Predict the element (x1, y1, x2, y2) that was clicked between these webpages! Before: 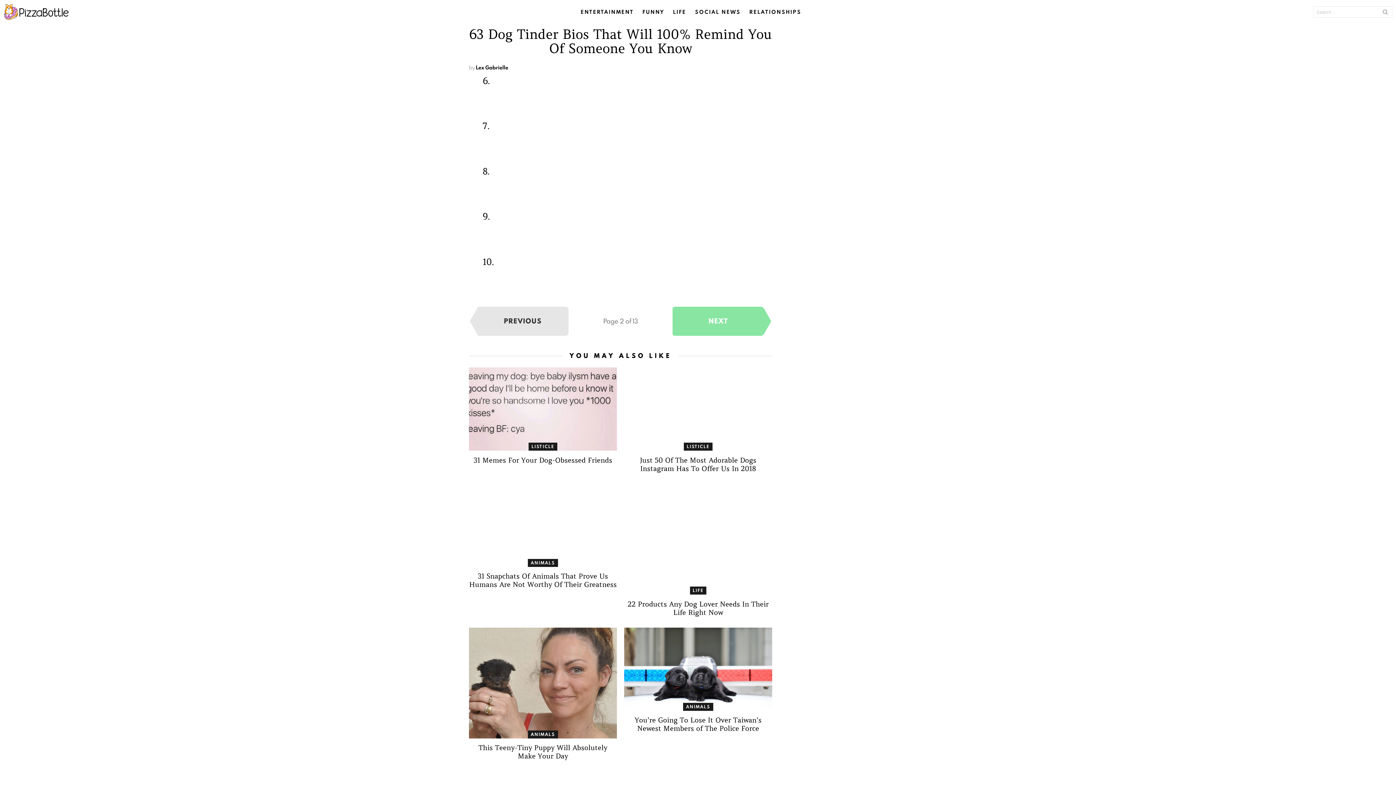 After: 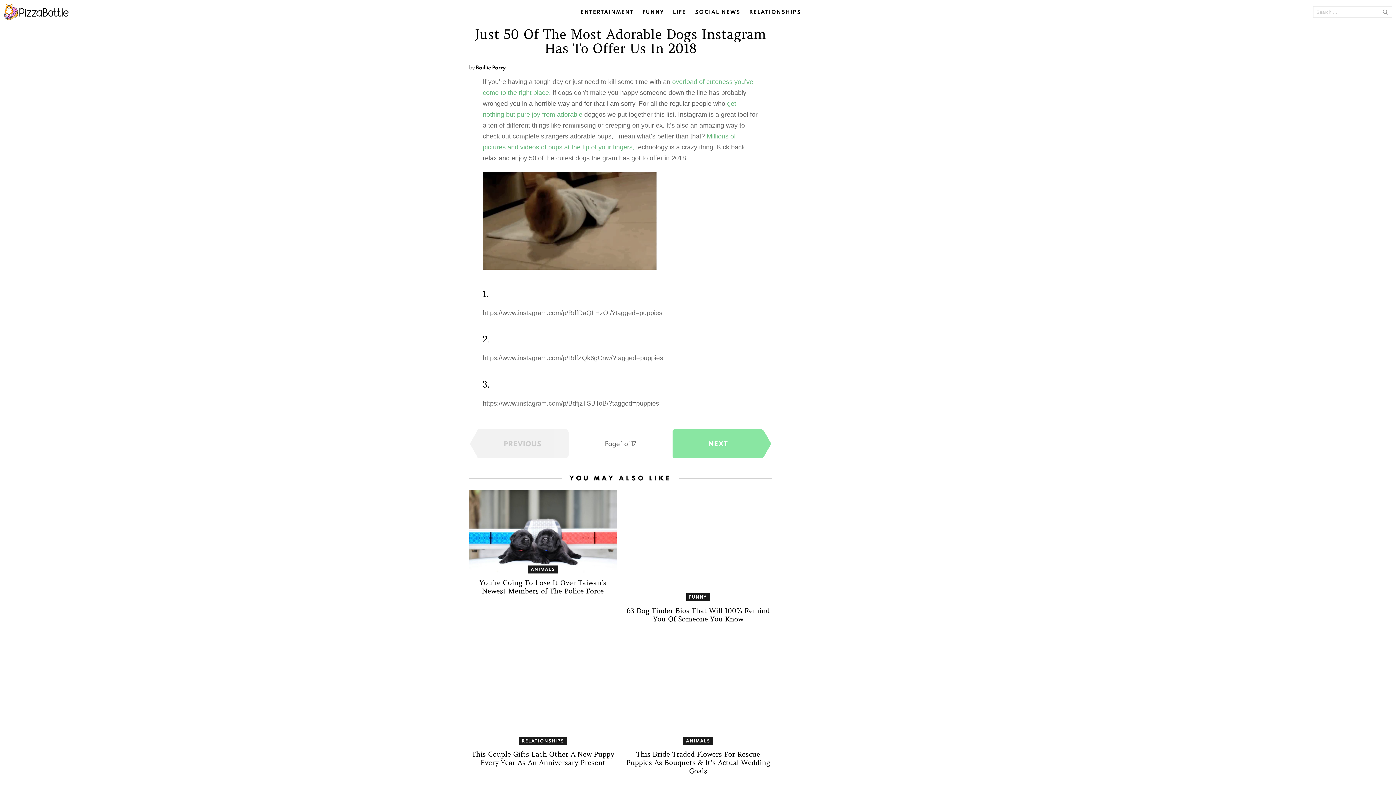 Action: bbox: (640, 456, 756, 472) label: Just 50 Of The Most Adorable Dogs Instagram Has To Offer Us In 2018